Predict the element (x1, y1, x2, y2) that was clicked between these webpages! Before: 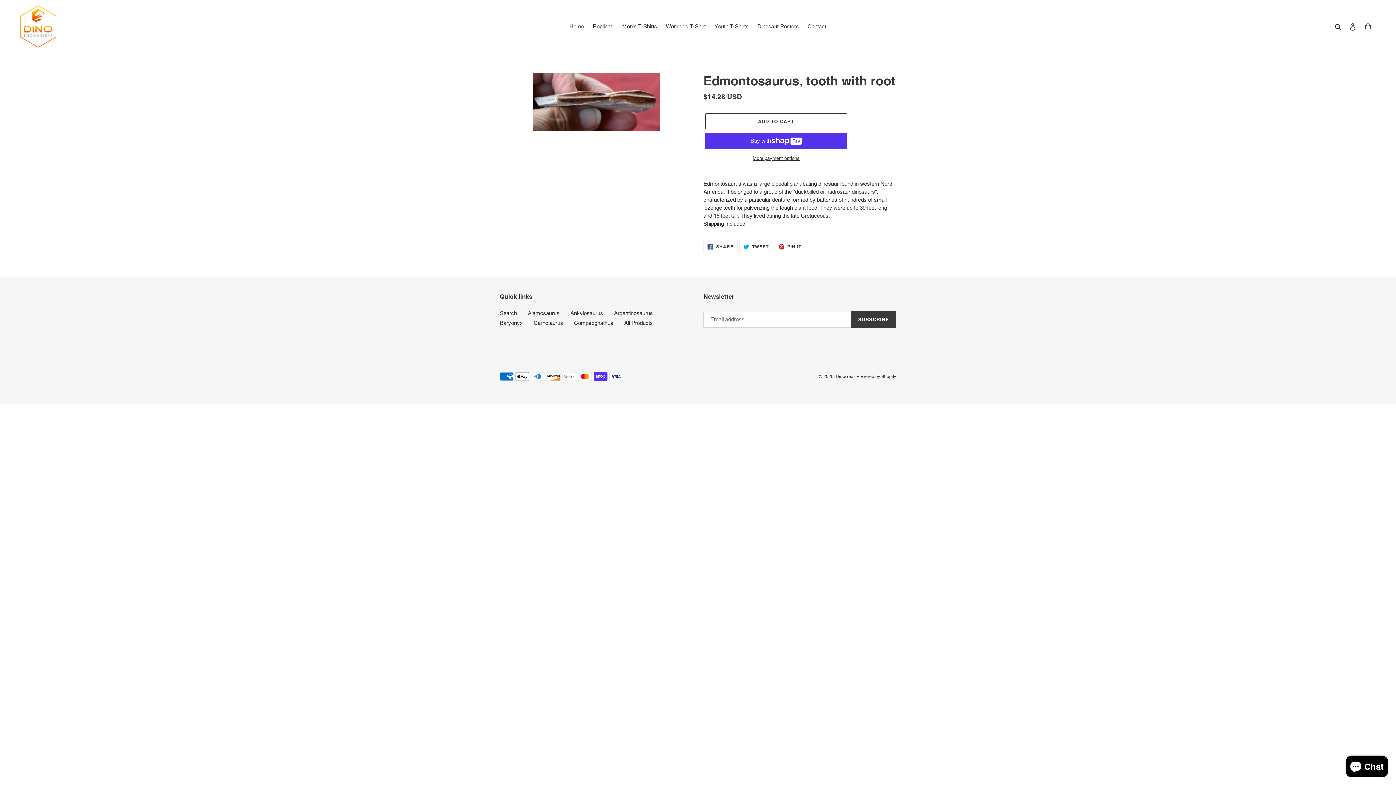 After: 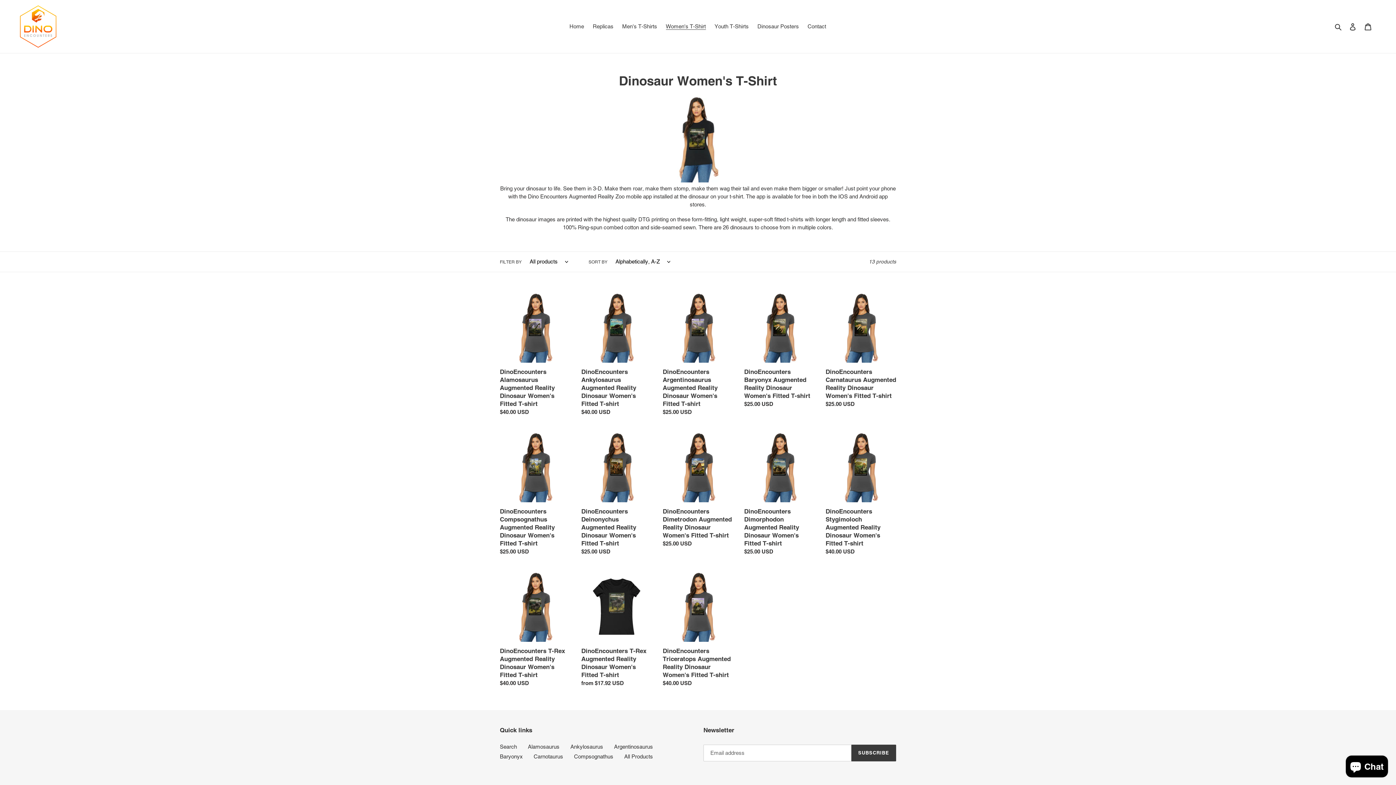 Action: label: Women's T-Shirt bbox: (662, 21, 709, 31)